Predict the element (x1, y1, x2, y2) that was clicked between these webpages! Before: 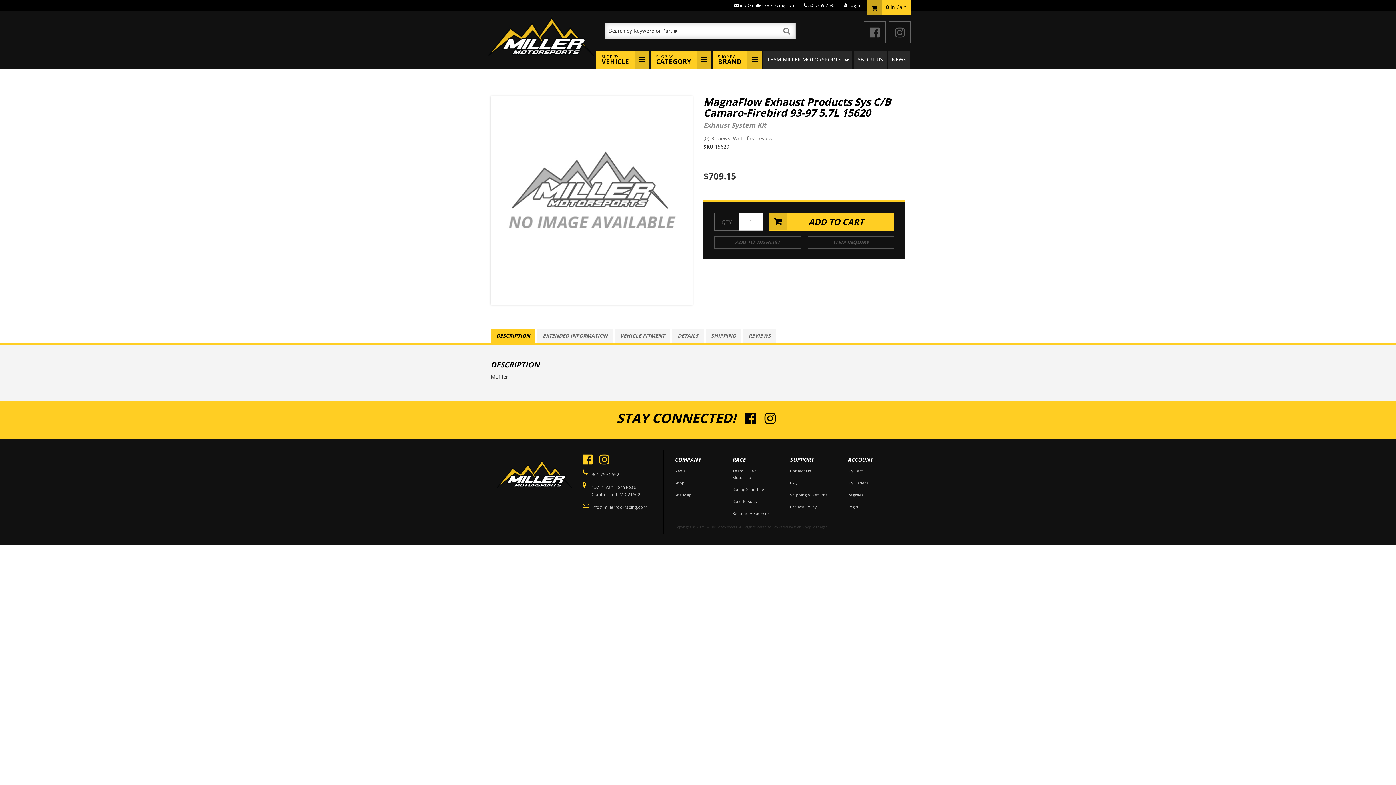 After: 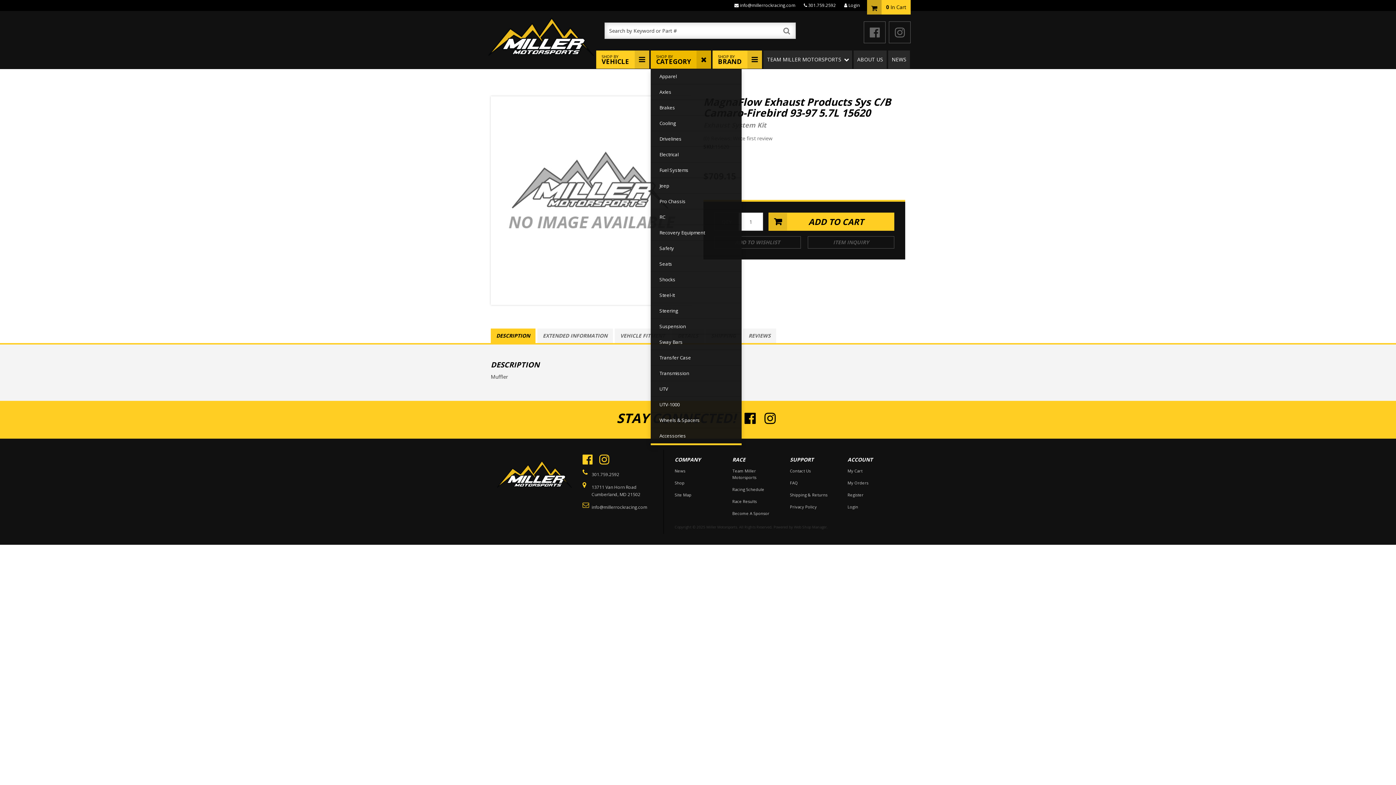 Action: label: SHOP BY
CATEGORY bbox: (650, 50, 711, 68)